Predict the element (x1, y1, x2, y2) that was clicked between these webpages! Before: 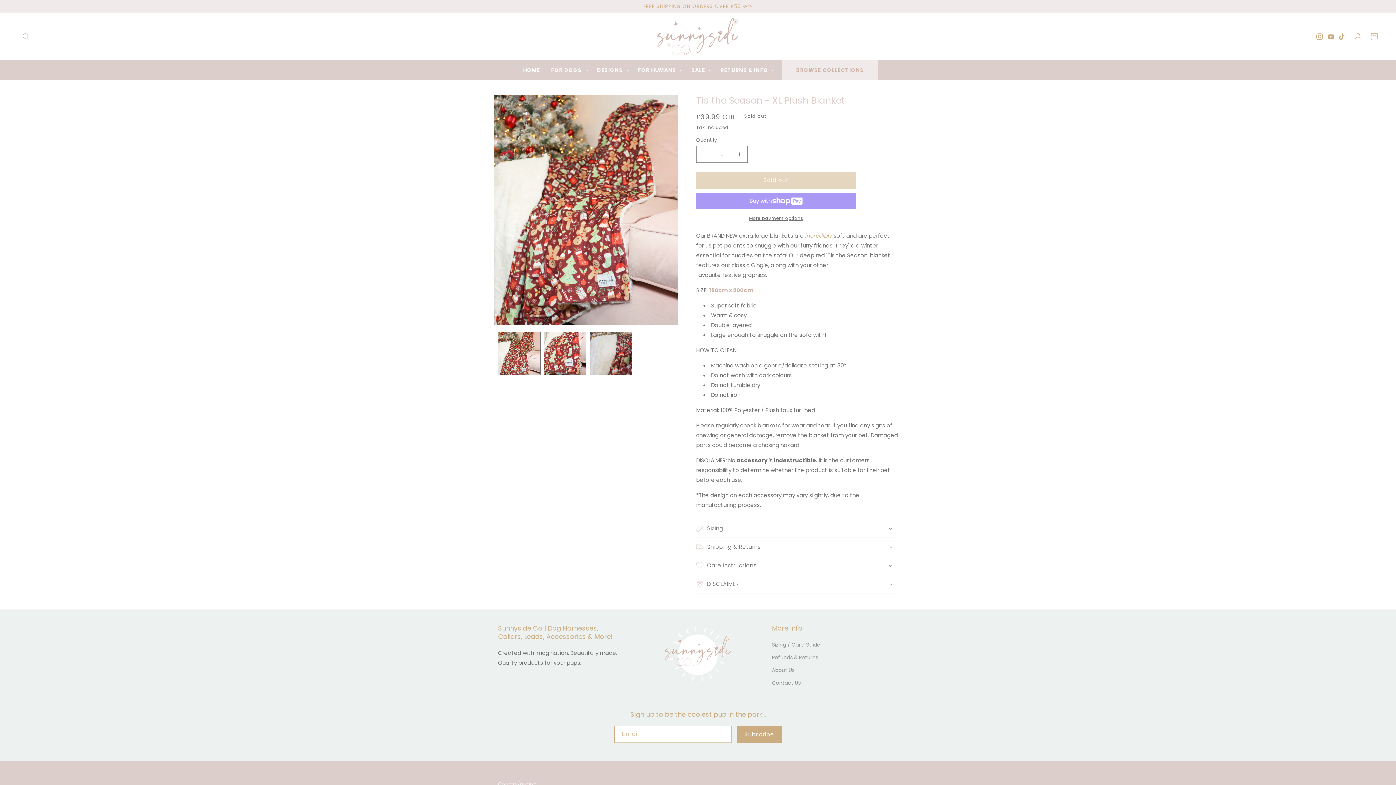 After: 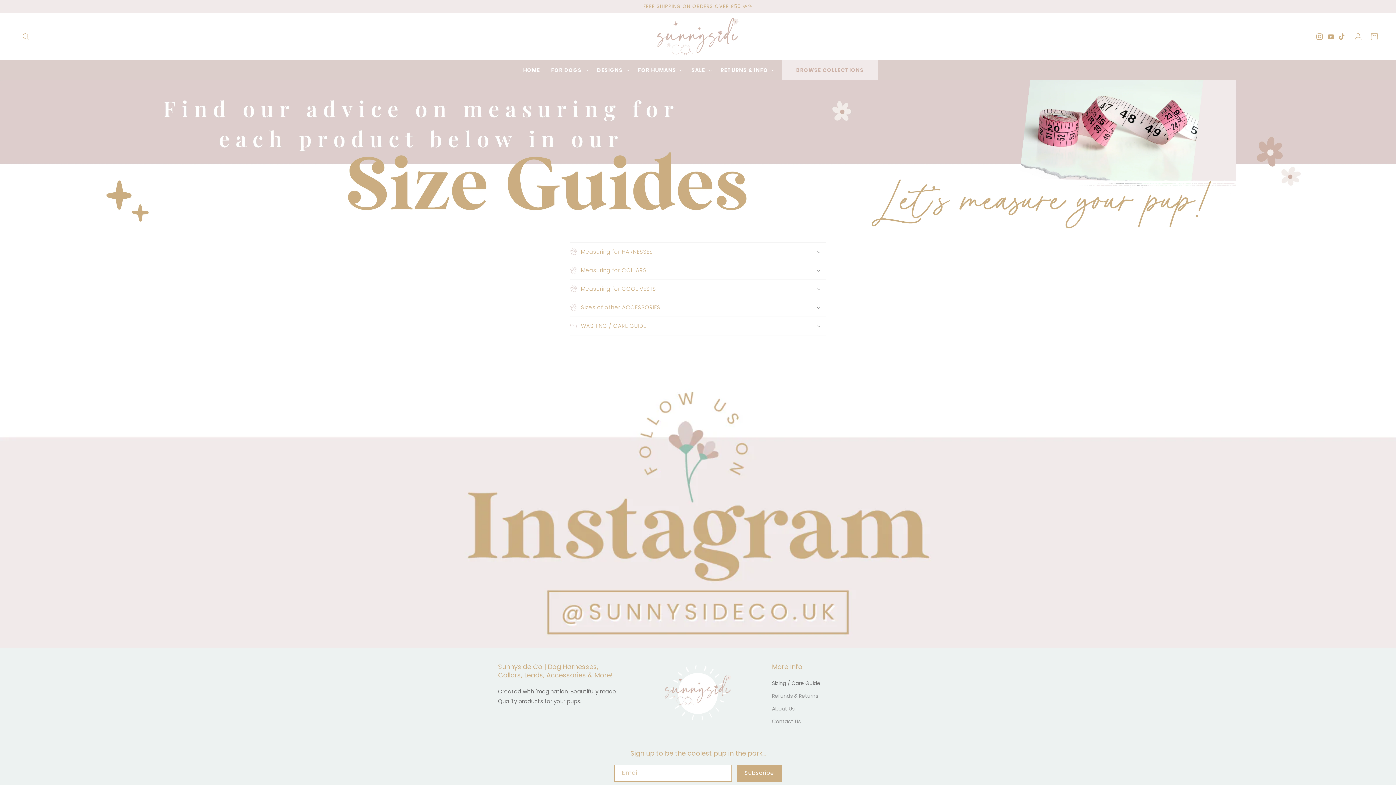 Action: label: Sizing / Care Guide bbox: (772, 640, 820, 651)